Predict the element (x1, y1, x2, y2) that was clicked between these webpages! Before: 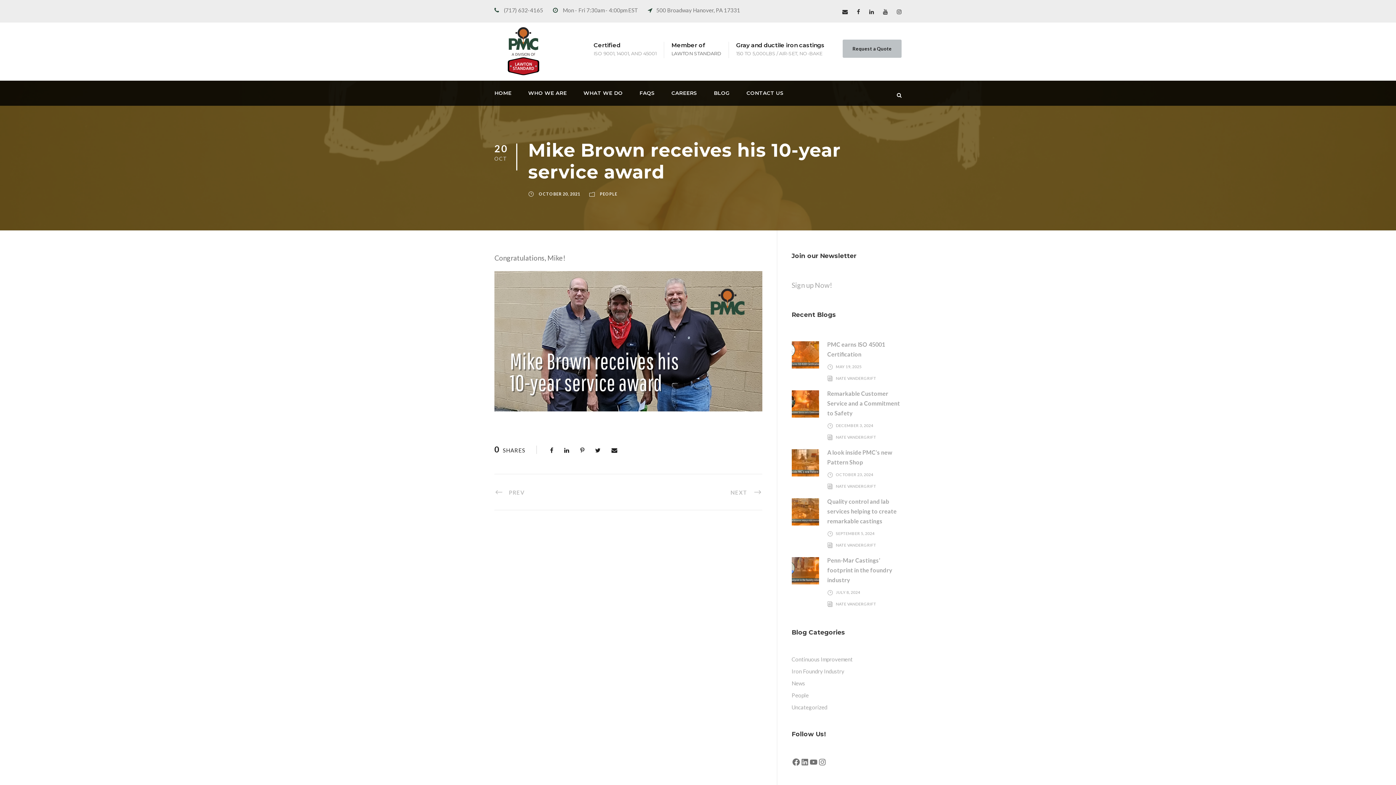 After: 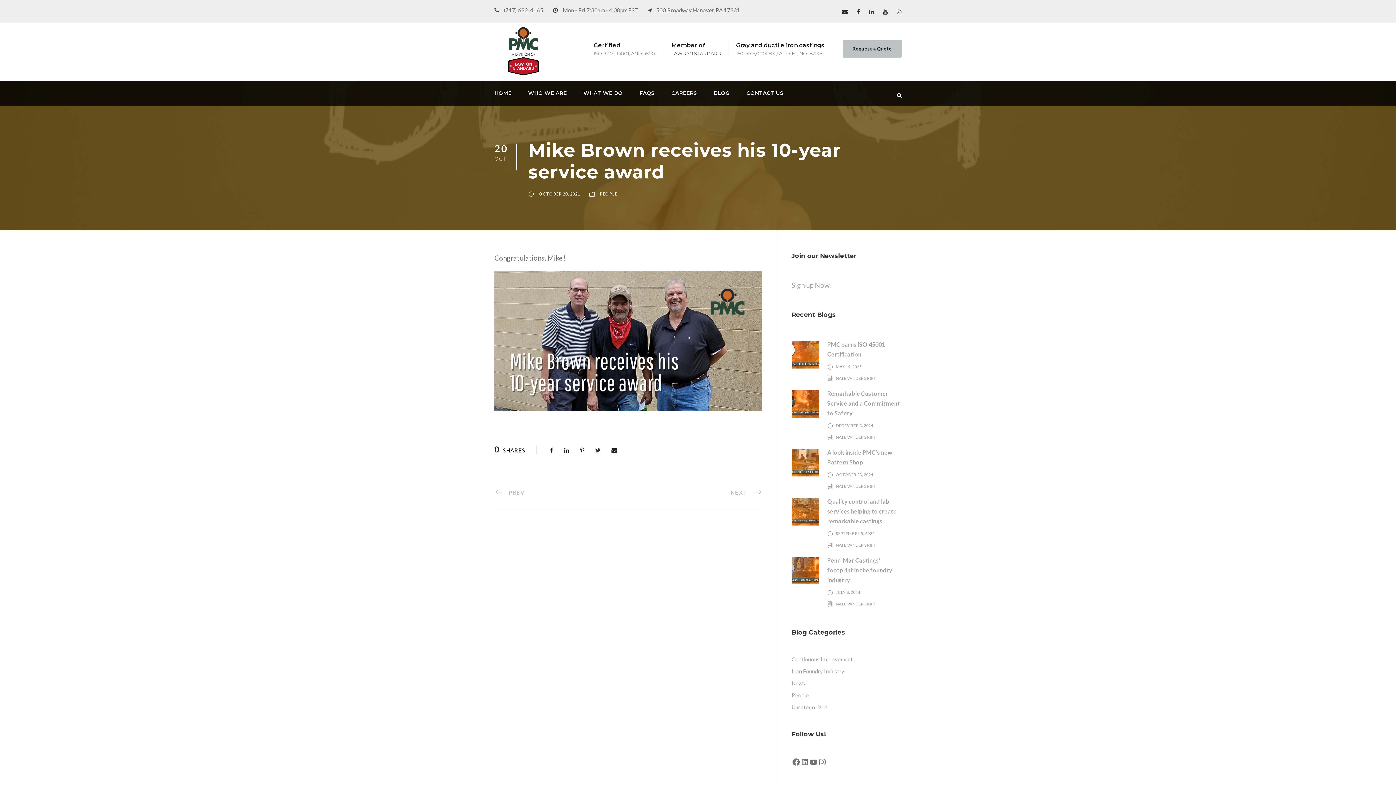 Action: bbox: (595, 446, 600, 453)